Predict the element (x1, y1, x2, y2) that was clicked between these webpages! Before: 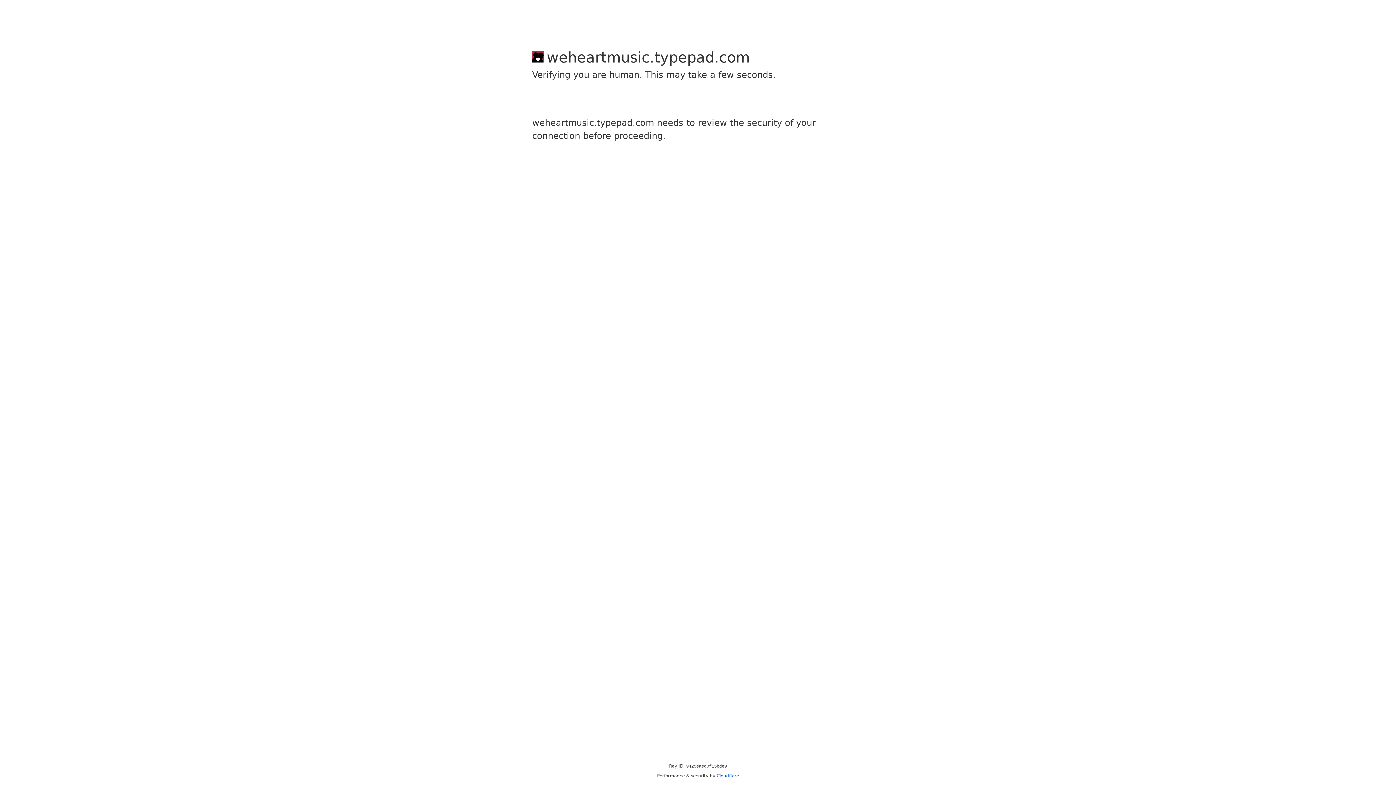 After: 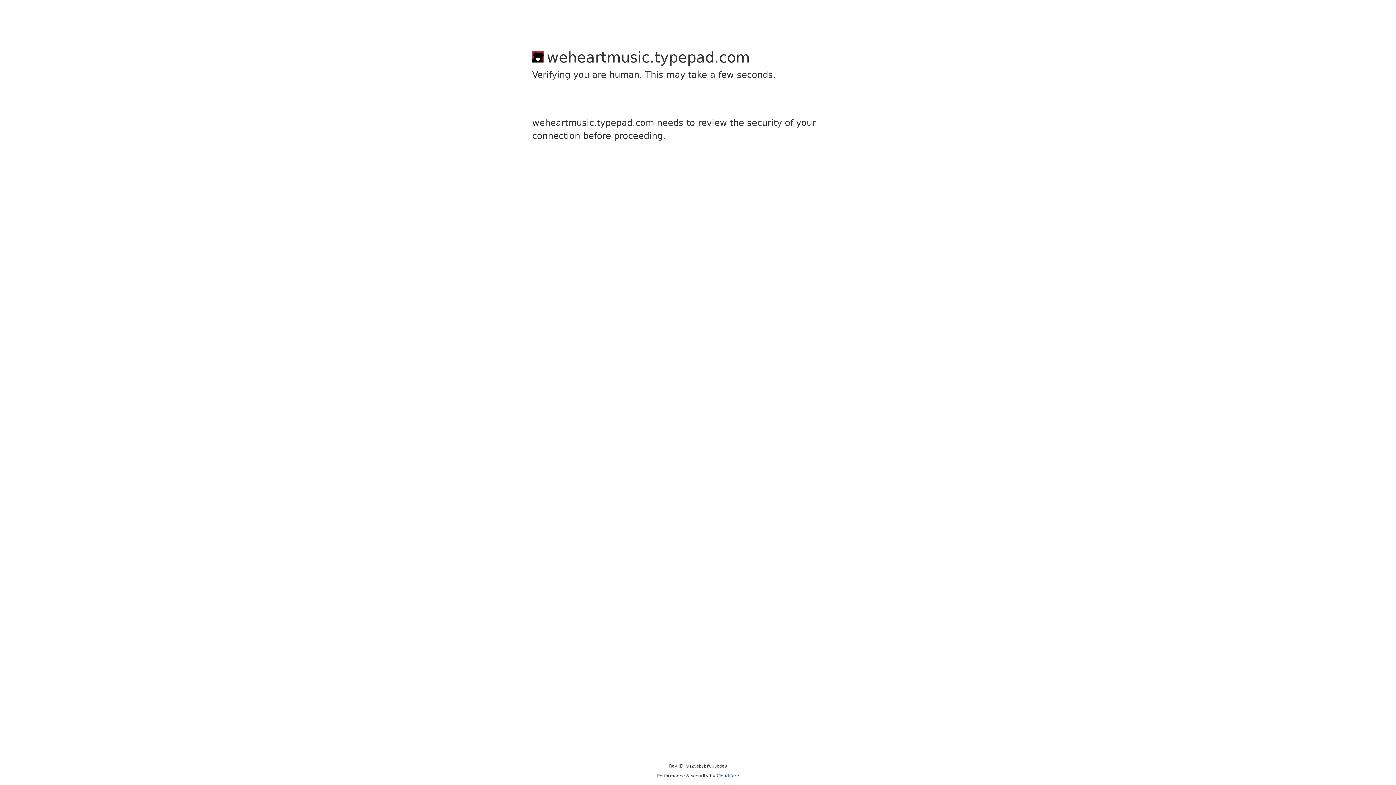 Action: label: Cloudflare bbox: (716, 773, 739, 778)